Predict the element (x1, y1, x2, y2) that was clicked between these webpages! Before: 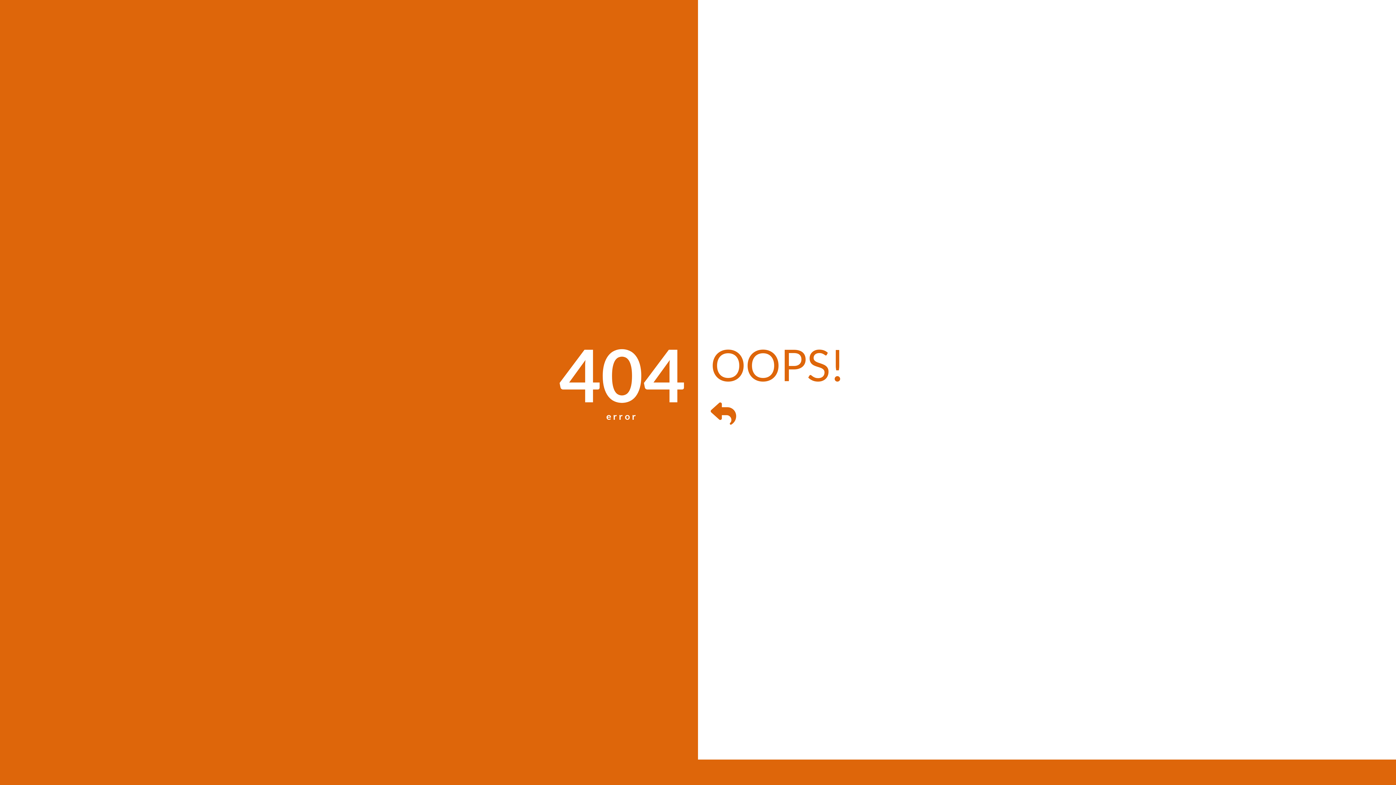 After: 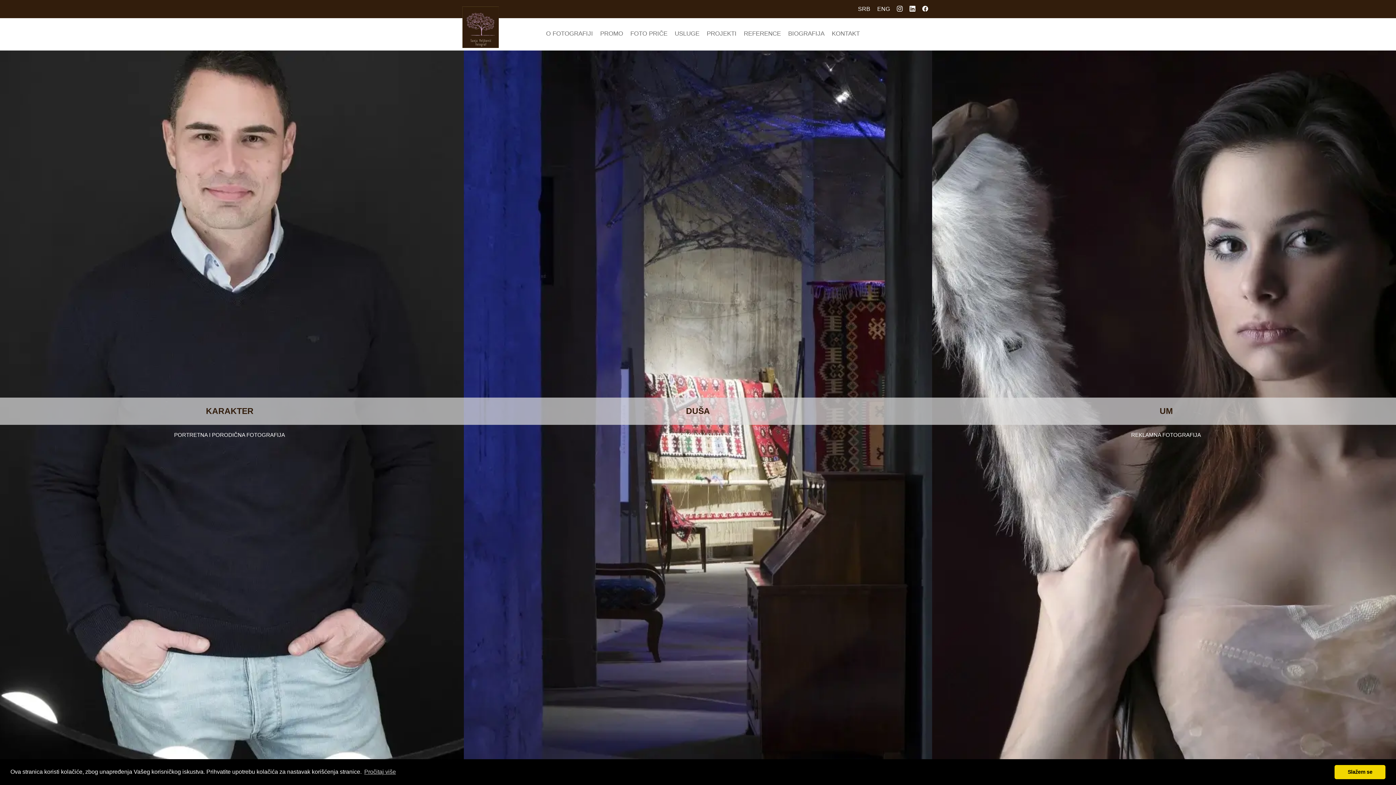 Action: bbox: (710, 398, 736, 428)